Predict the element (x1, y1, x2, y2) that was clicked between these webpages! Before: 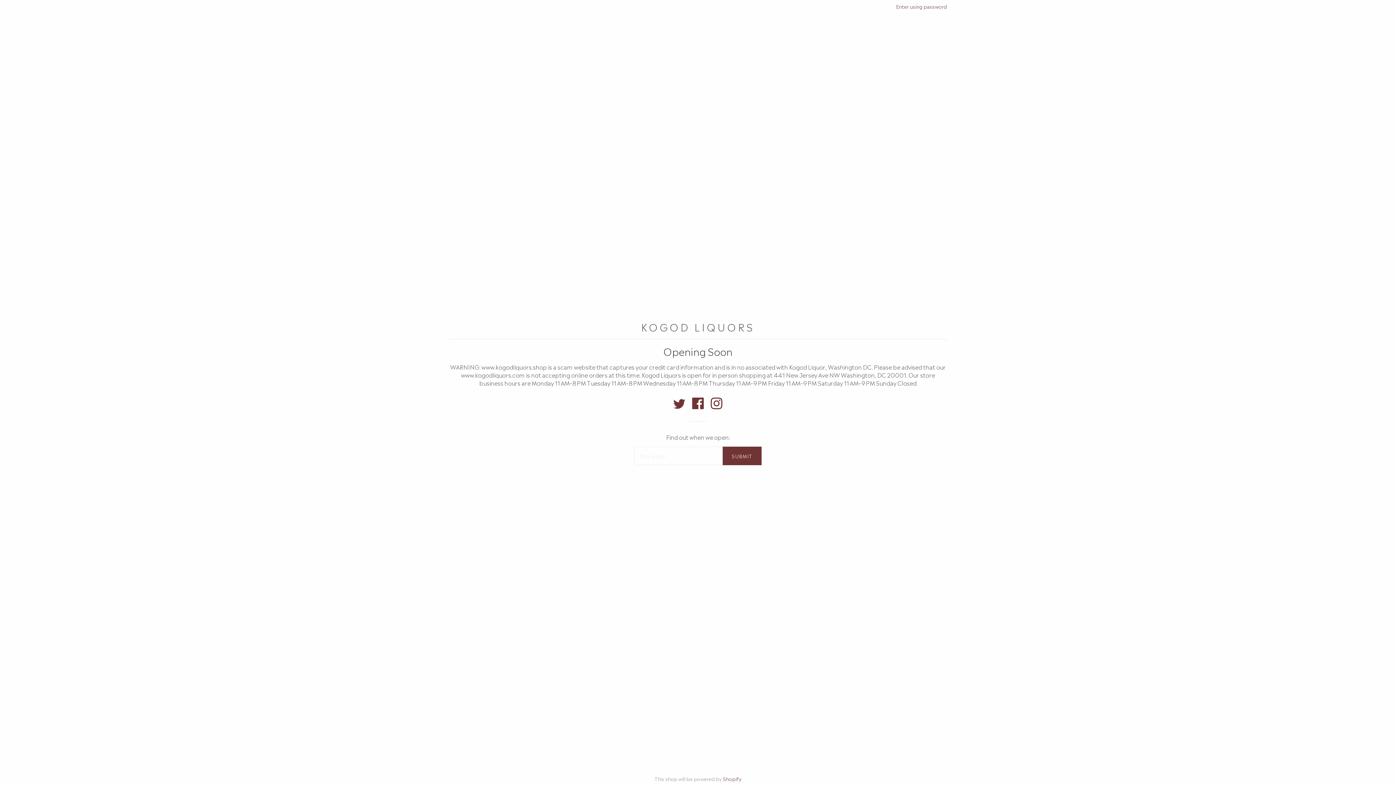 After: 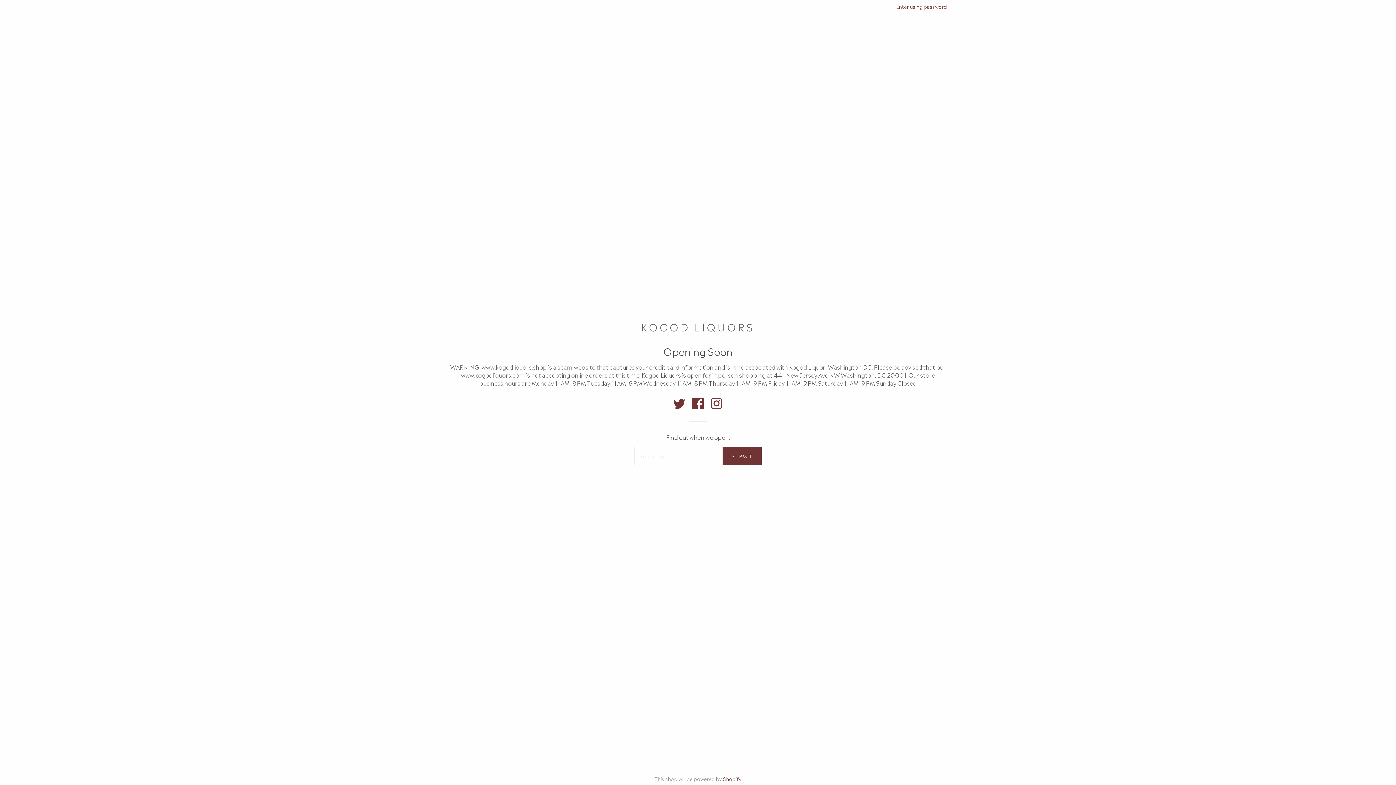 Action: bbox: (710, 402, 722, 410)